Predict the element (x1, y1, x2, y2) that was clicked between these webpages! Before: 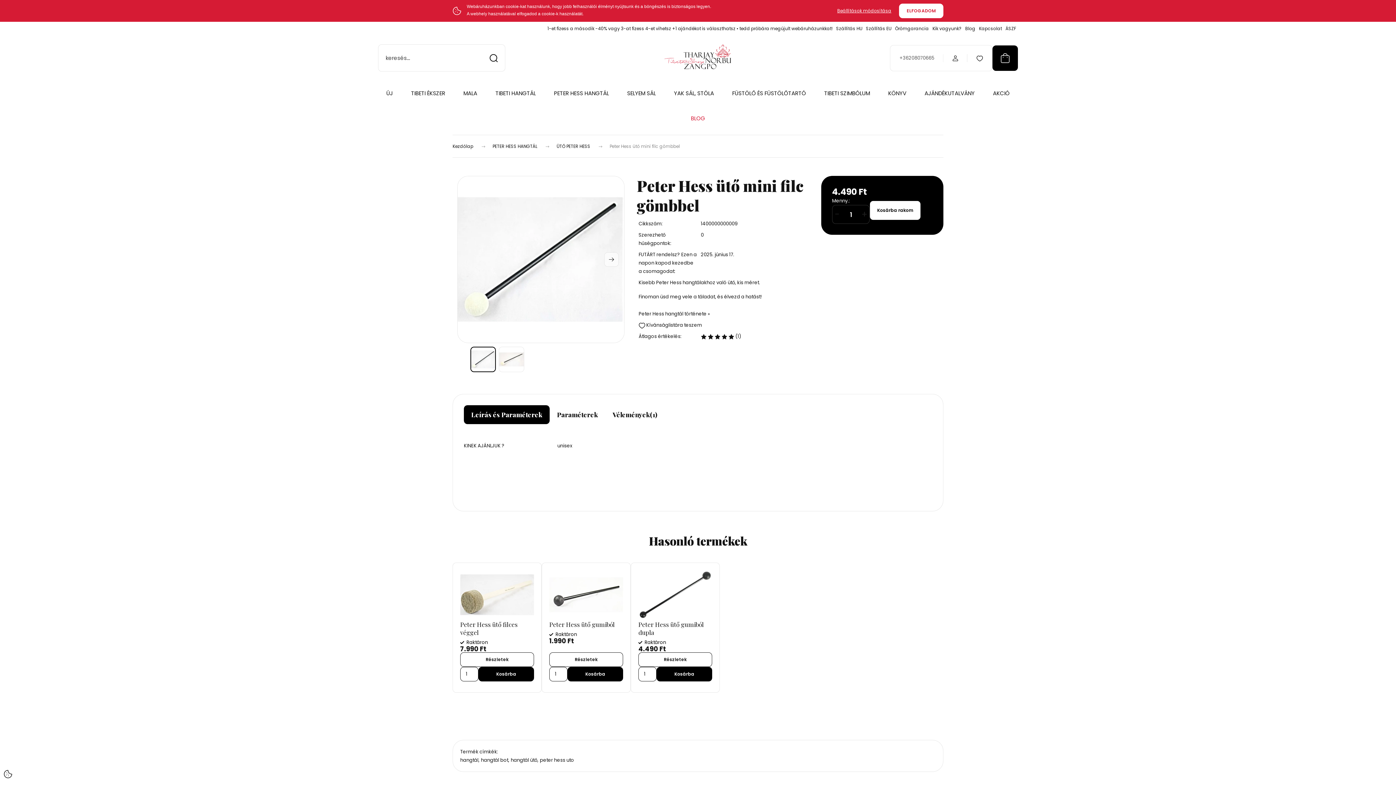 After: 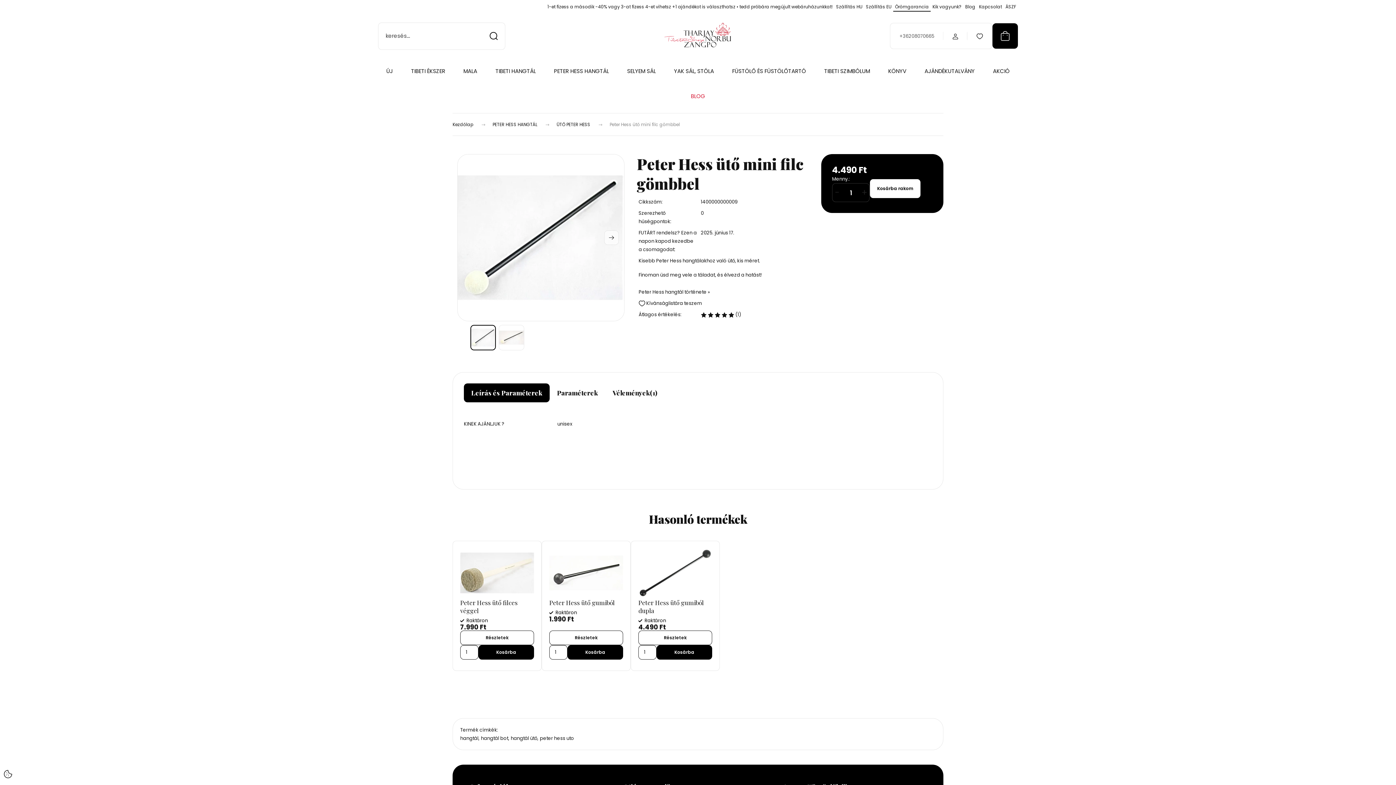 Action: label: ELFOGADOM bbox: (899, 3, 943, 18)